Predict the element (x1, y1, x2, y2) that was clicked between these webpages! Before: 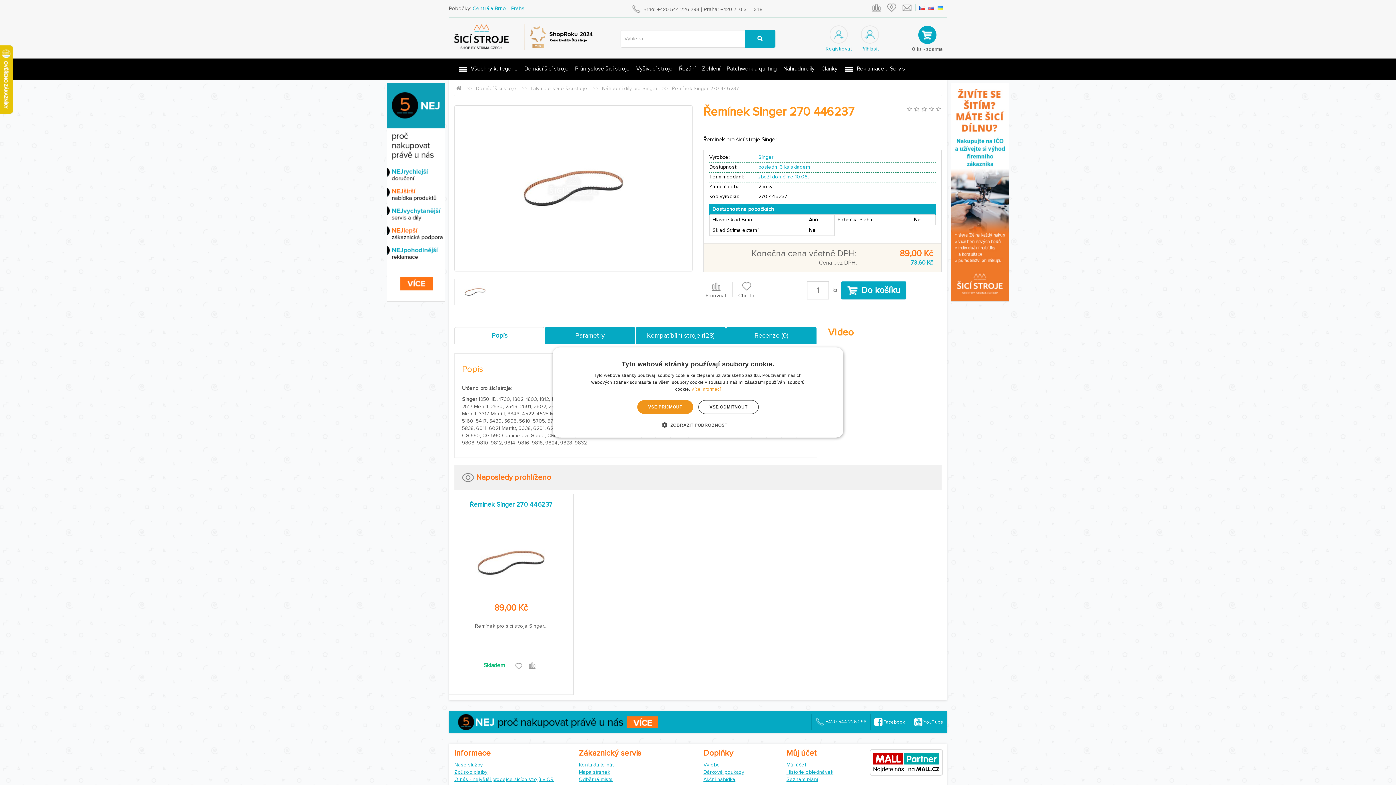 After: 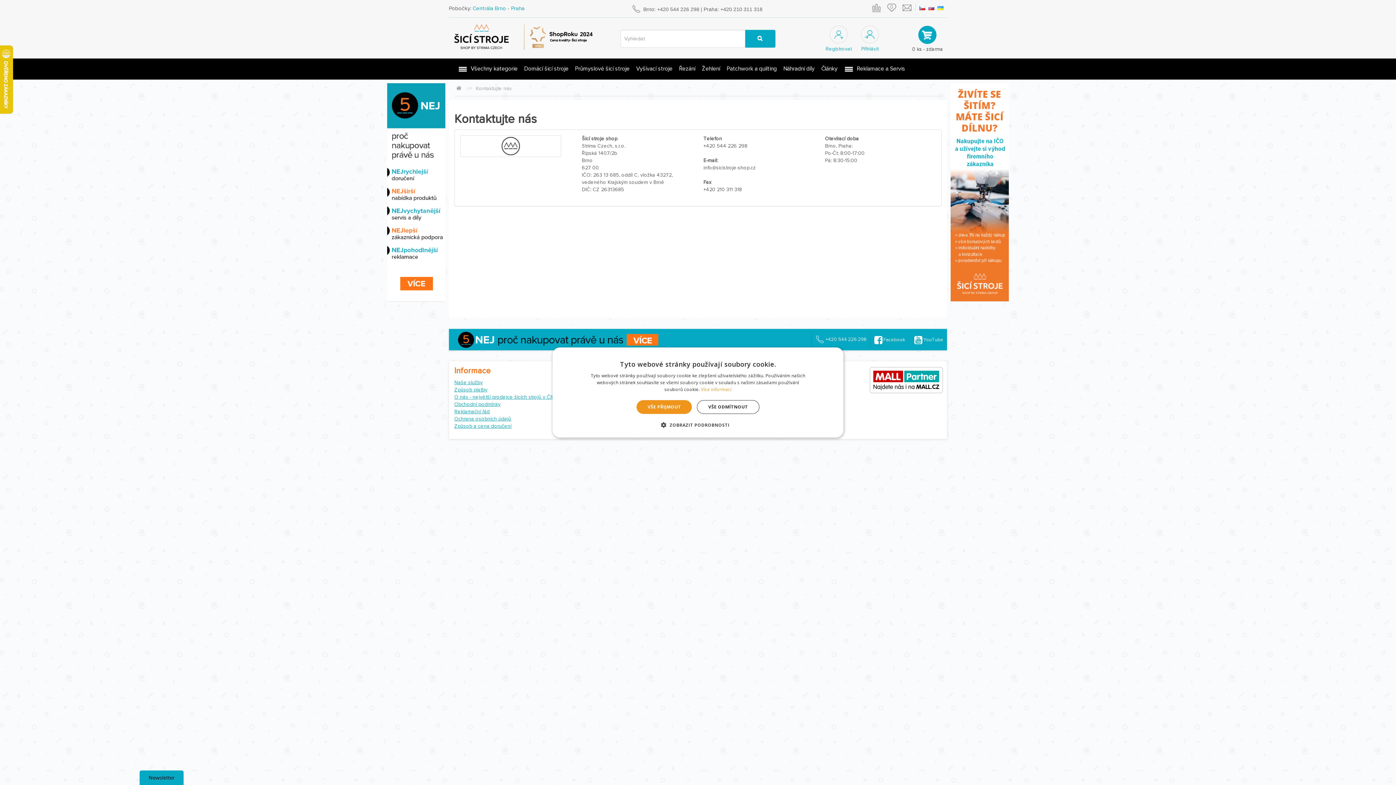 Action: bbox: (902, 4, 912, 10)